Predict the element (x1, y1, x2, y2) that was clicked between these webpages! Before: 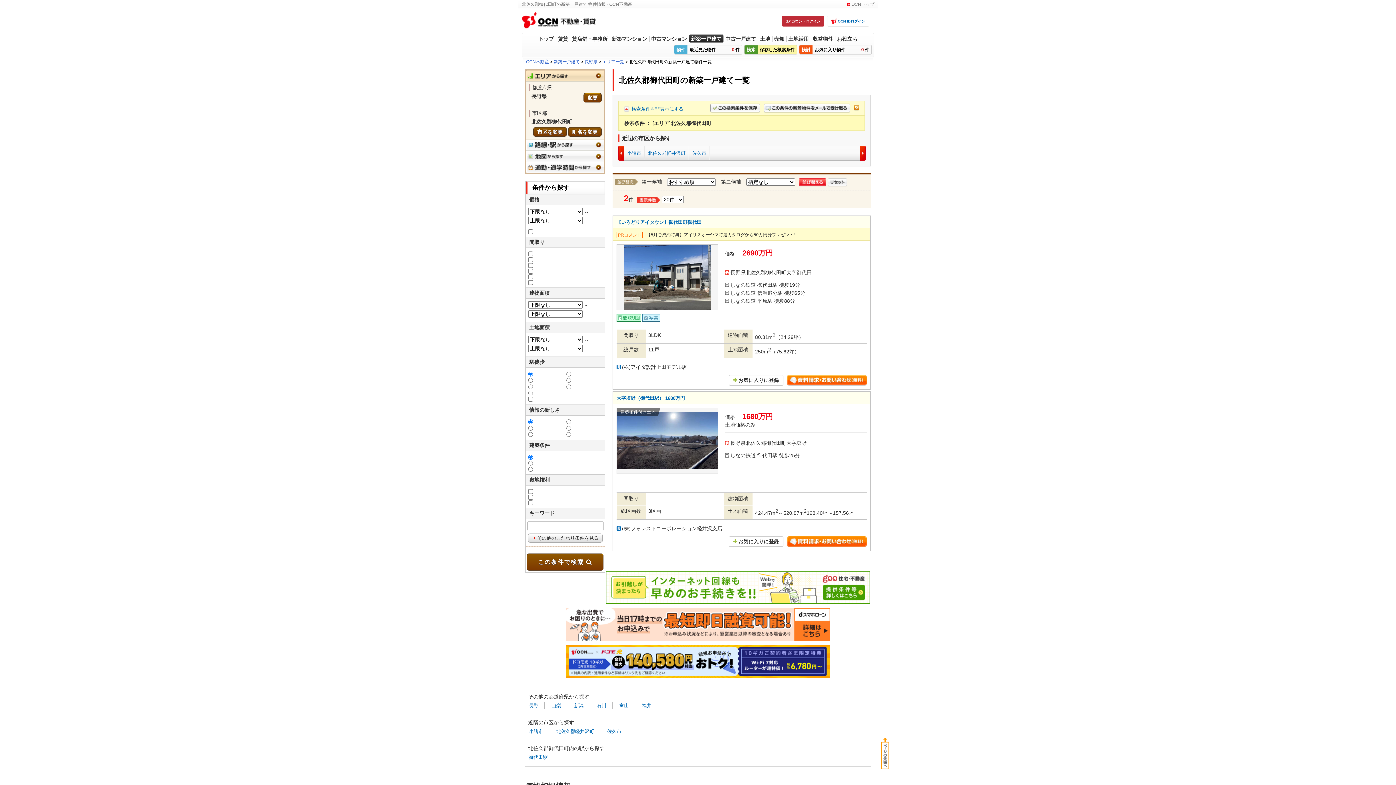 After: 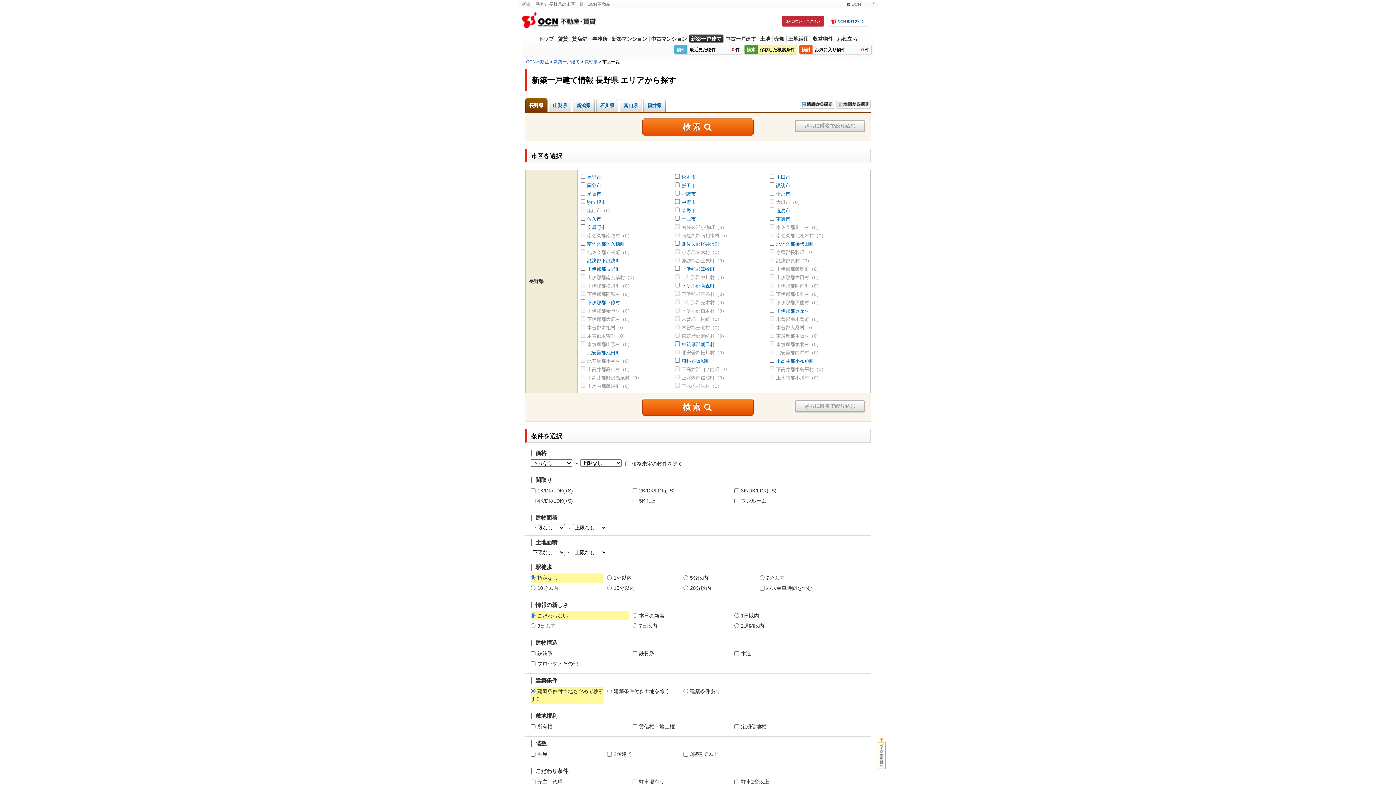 Action: bbox: (526, 75, 604, 80)